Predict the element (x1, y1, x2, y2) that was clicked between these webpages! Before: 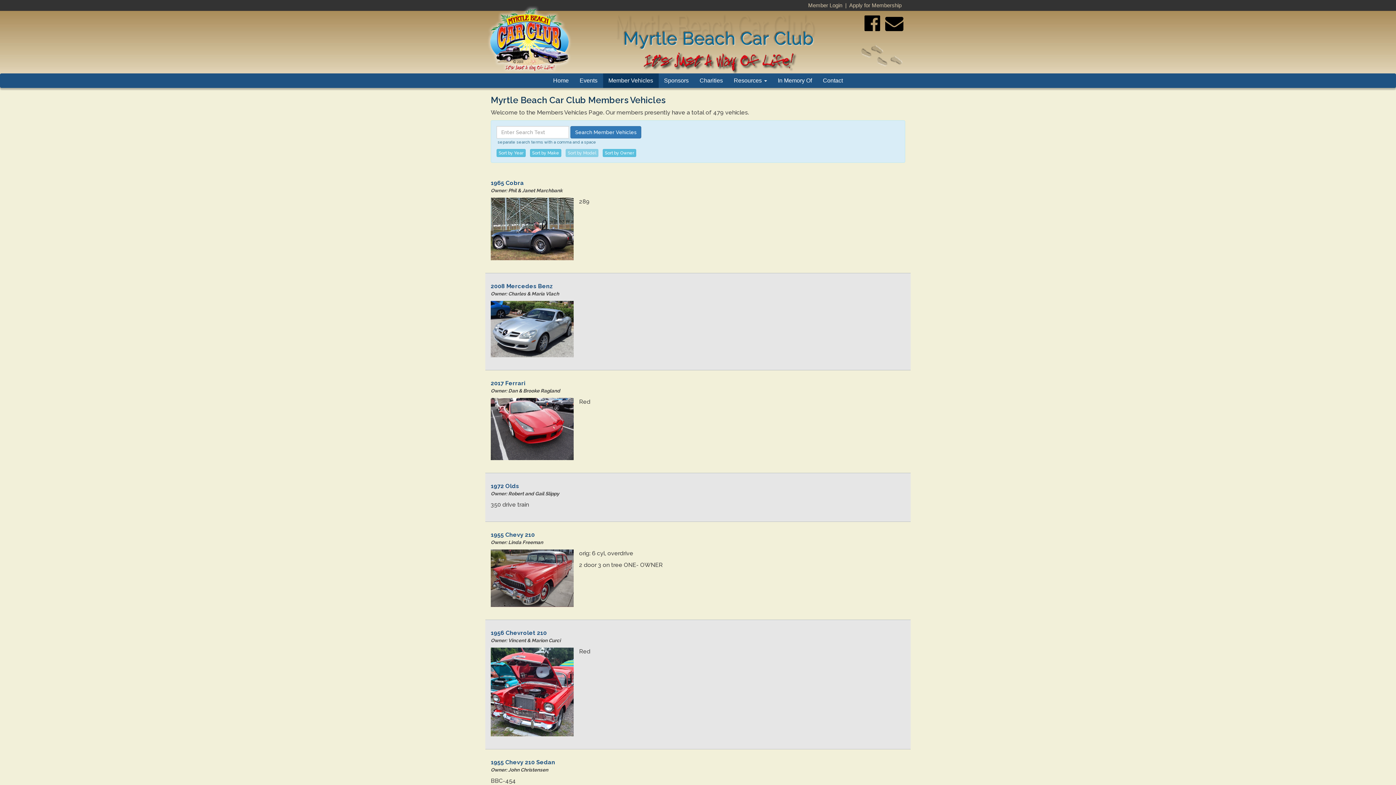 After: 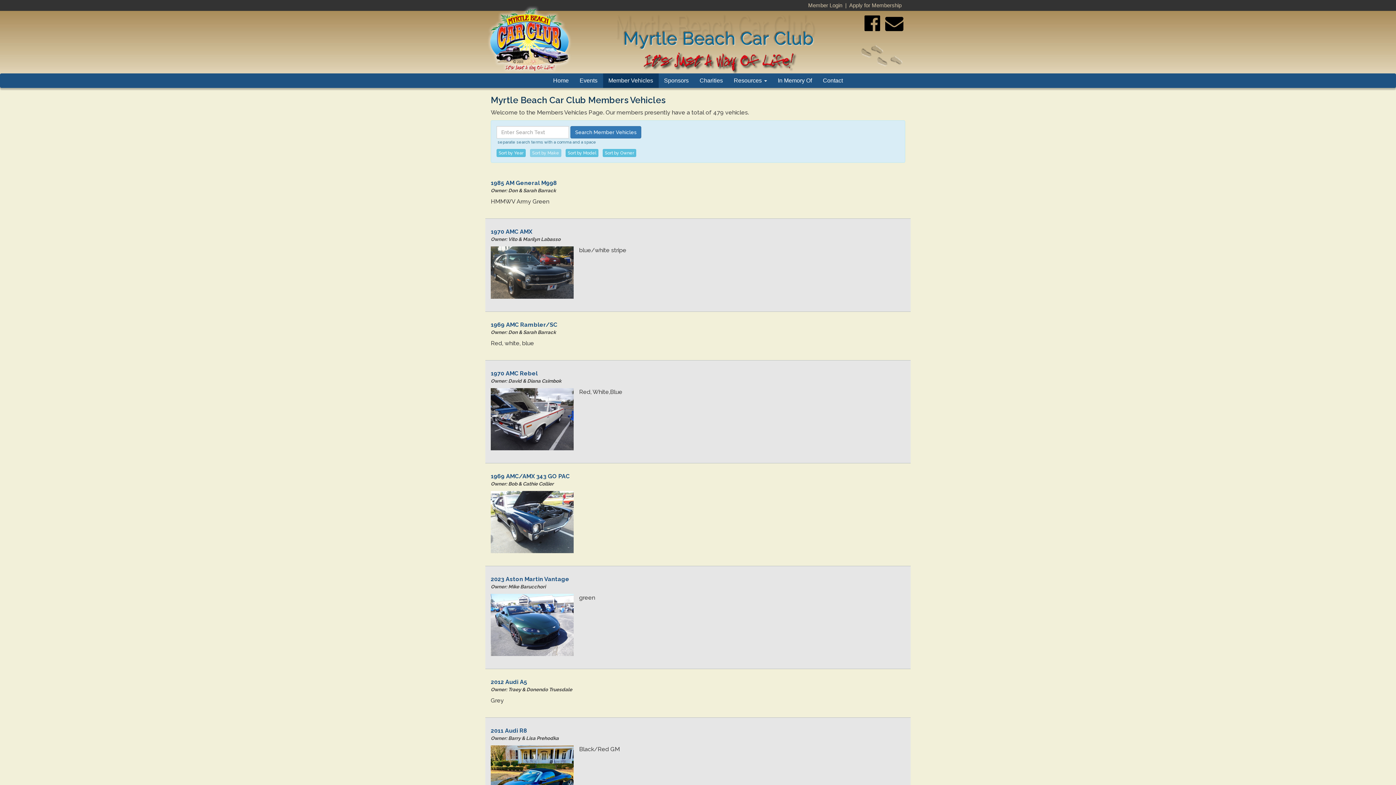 Action: label: Sort by Make bbox: (530, 149, 561, 157)